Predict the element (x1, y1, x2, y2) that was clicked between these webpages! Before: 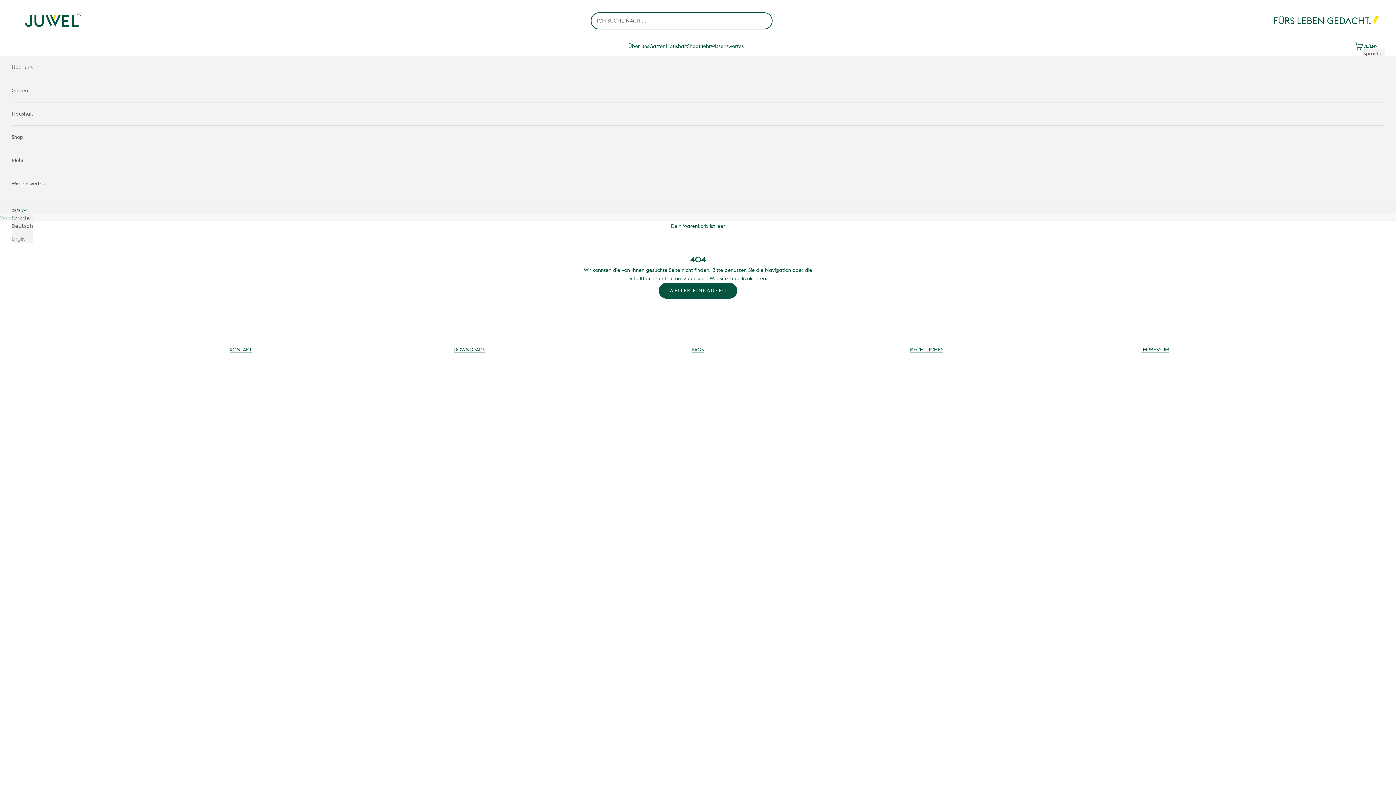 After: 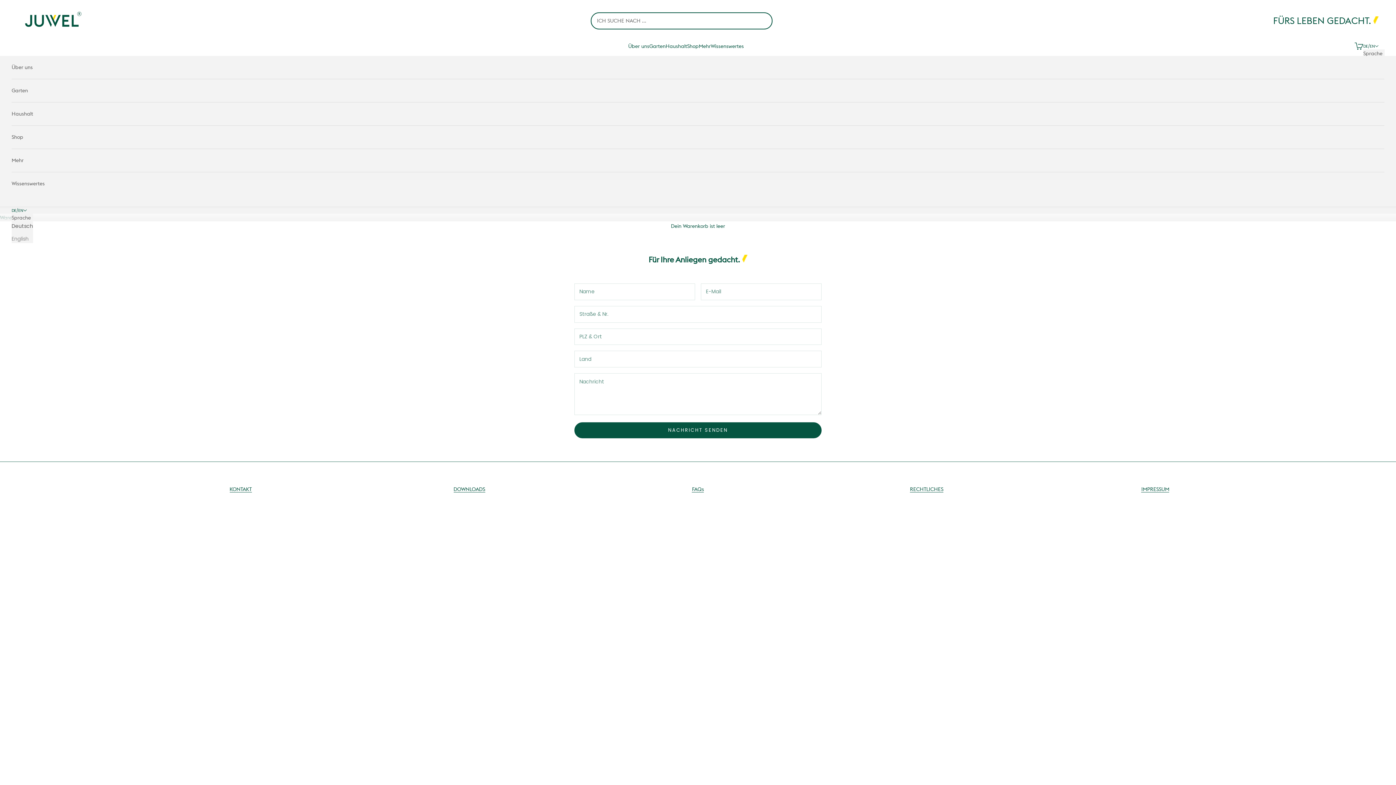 Action: bbox: (229, 346, 251, 353) label: KONTAKT